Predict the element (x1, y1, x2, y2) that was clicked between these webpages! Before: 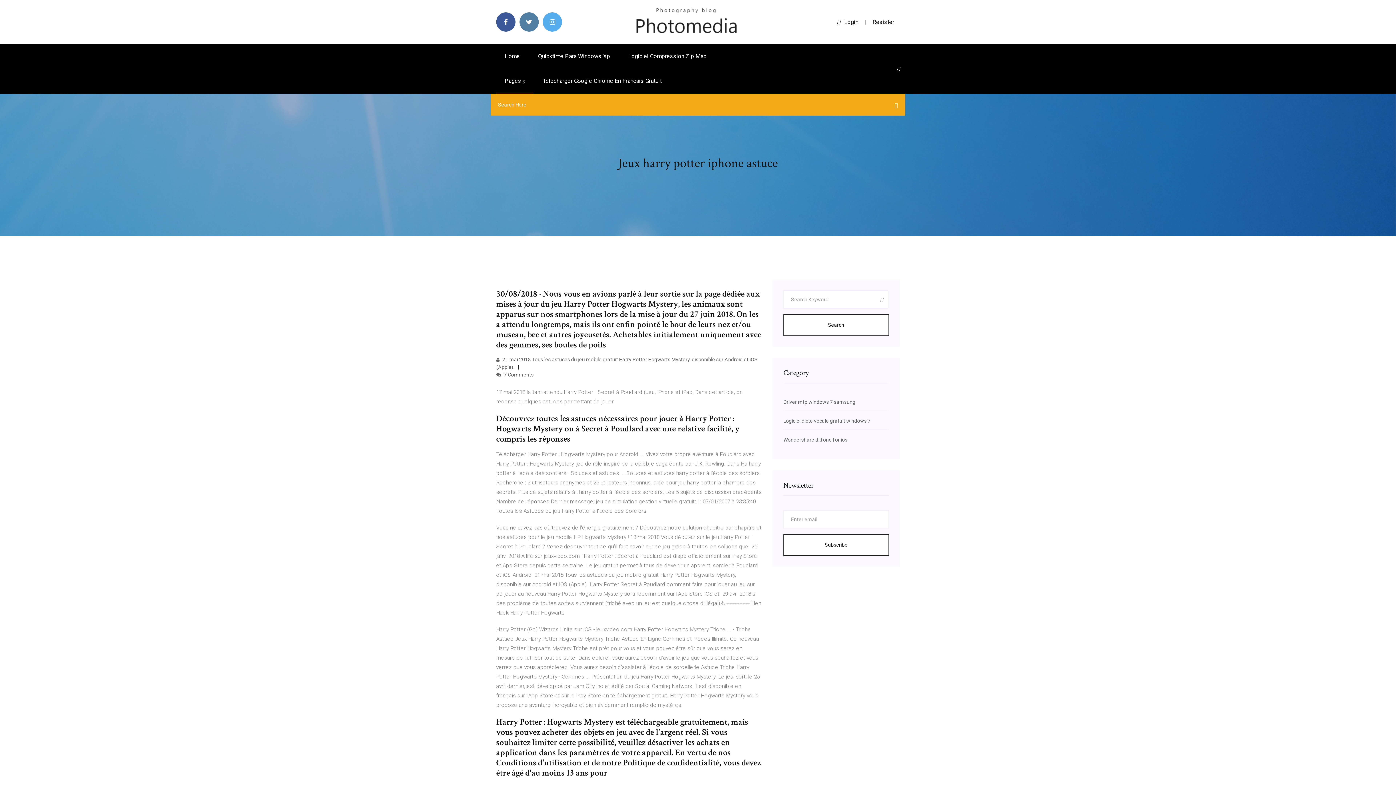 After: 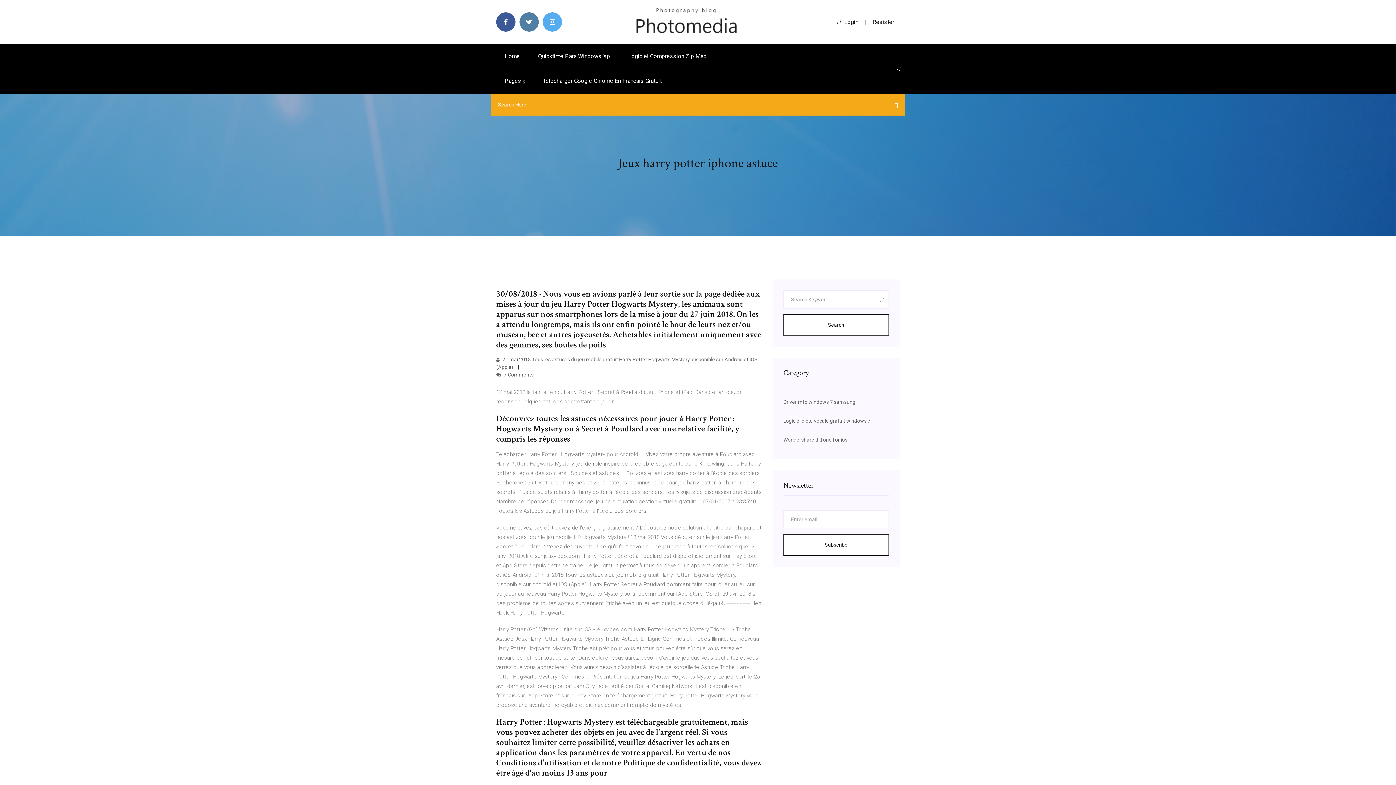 Action: label: Search bbox: (783, 314, 889, 336)